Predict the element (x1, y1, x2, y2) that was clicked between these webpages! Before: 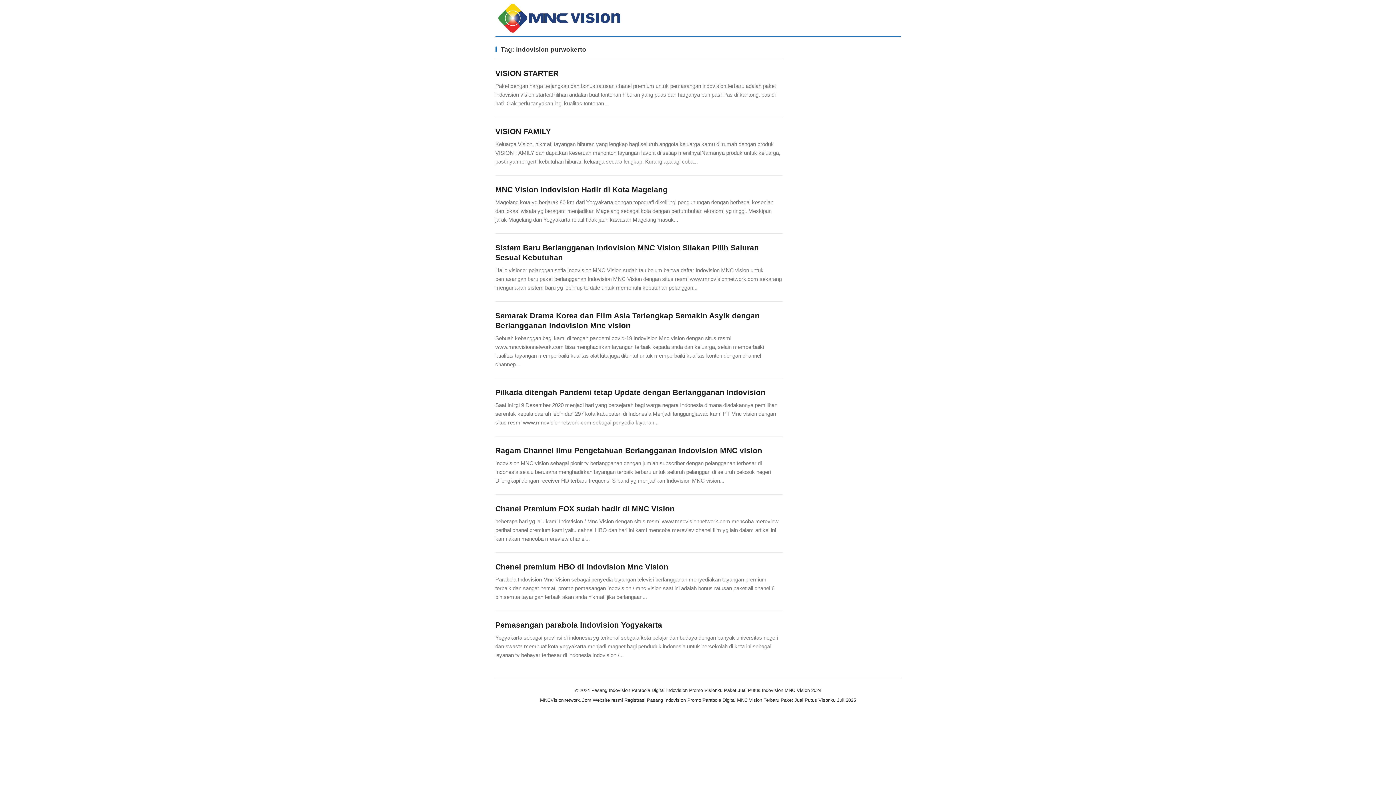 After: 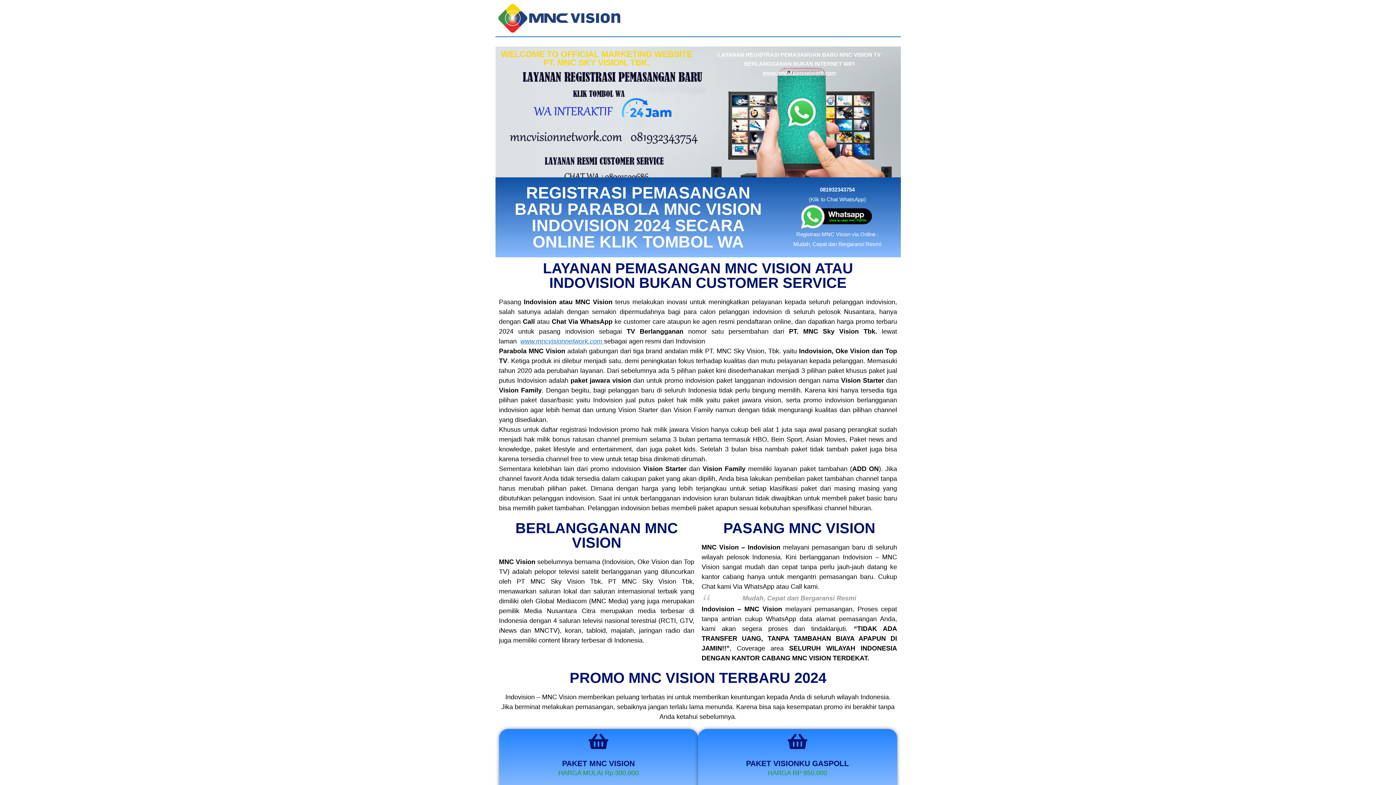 Action: label: VISION FAMILY bbox: (495, 127, 551, 135)